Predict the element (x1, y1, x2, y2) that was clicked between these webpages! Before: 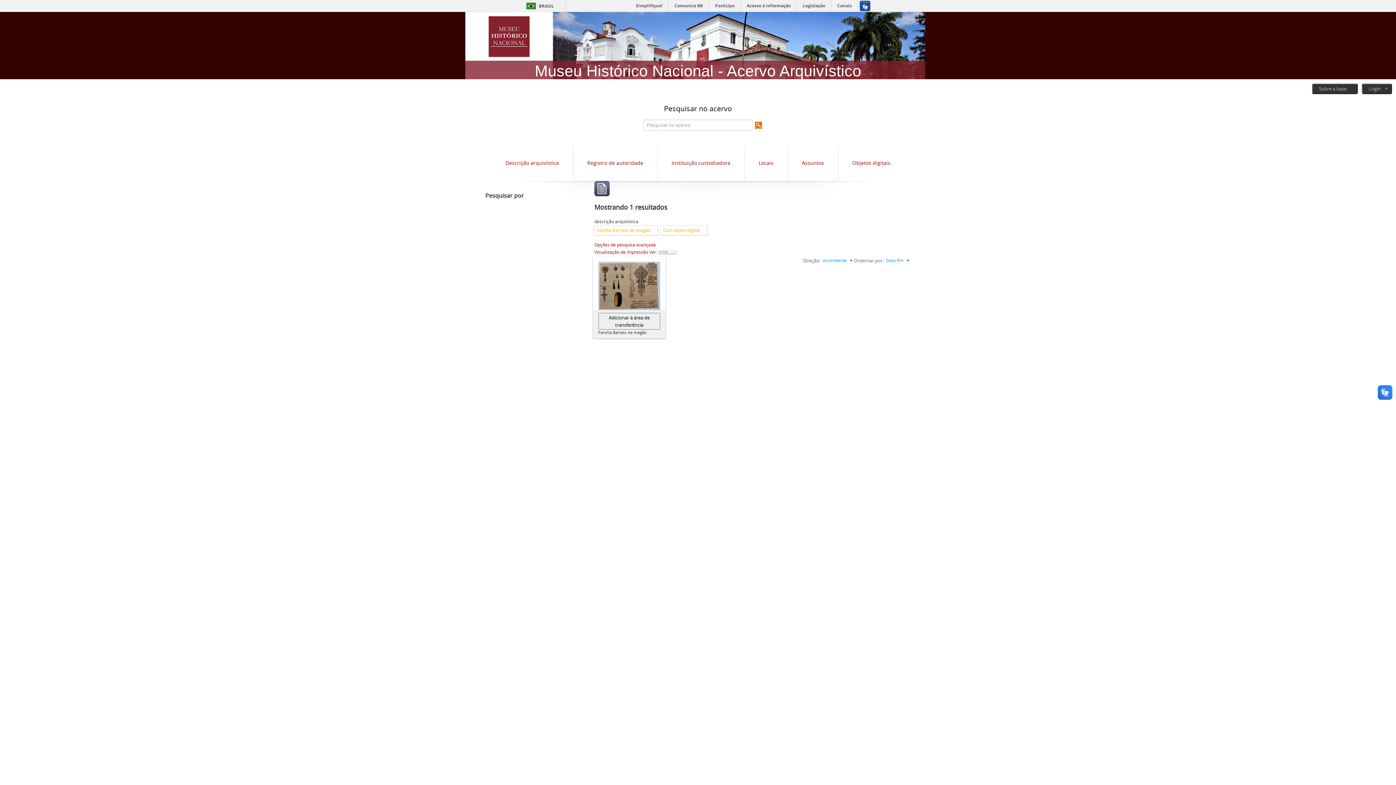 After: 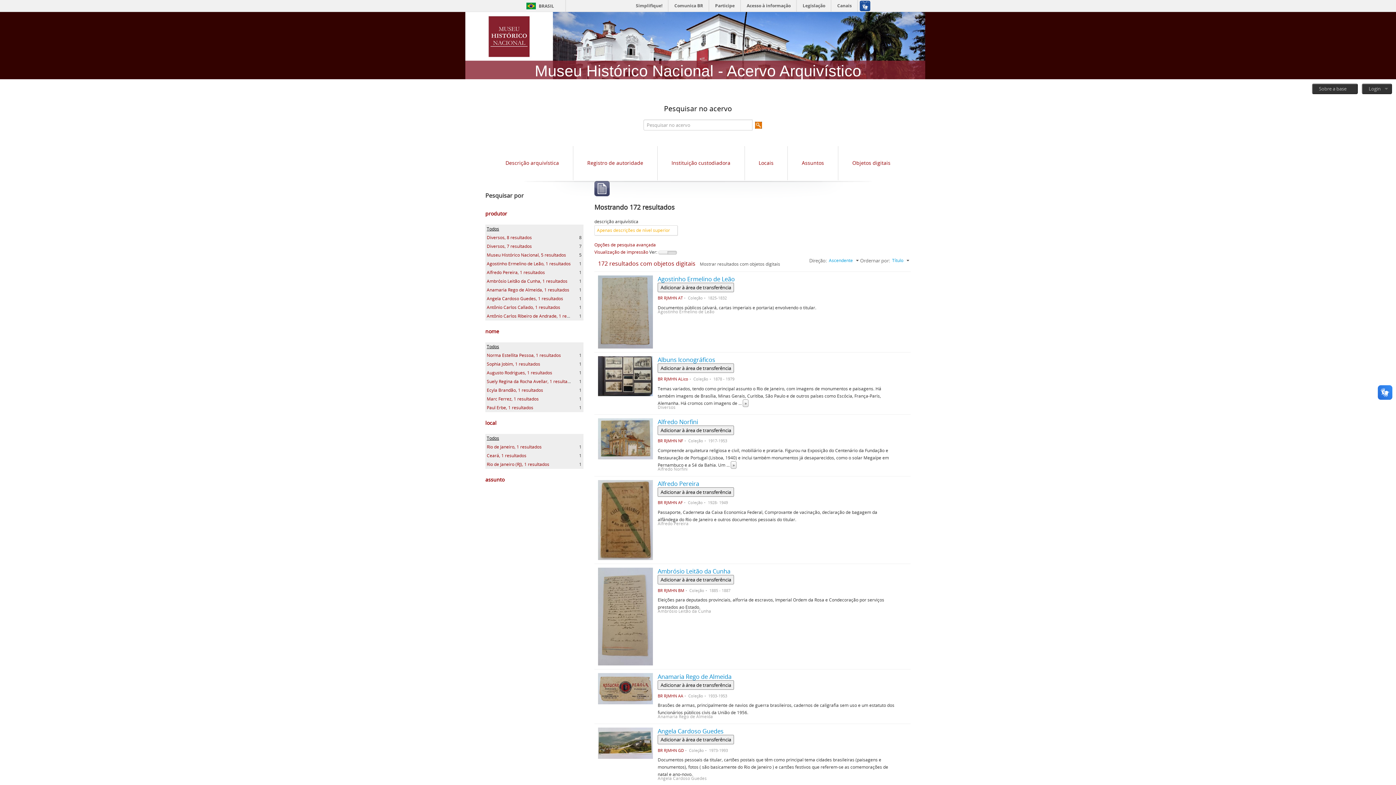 Action: bbox: (505, 159, 559, 166) label: Descrição arquivística